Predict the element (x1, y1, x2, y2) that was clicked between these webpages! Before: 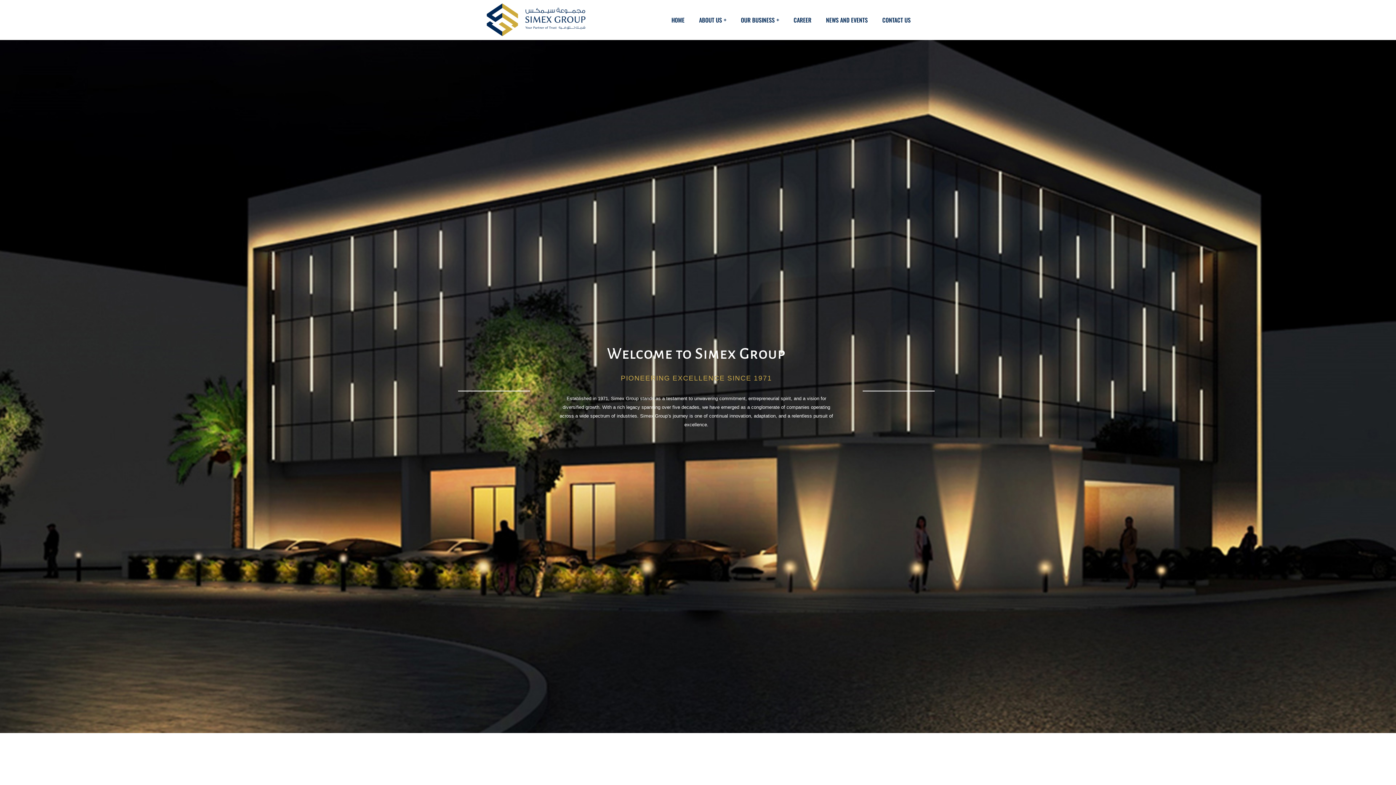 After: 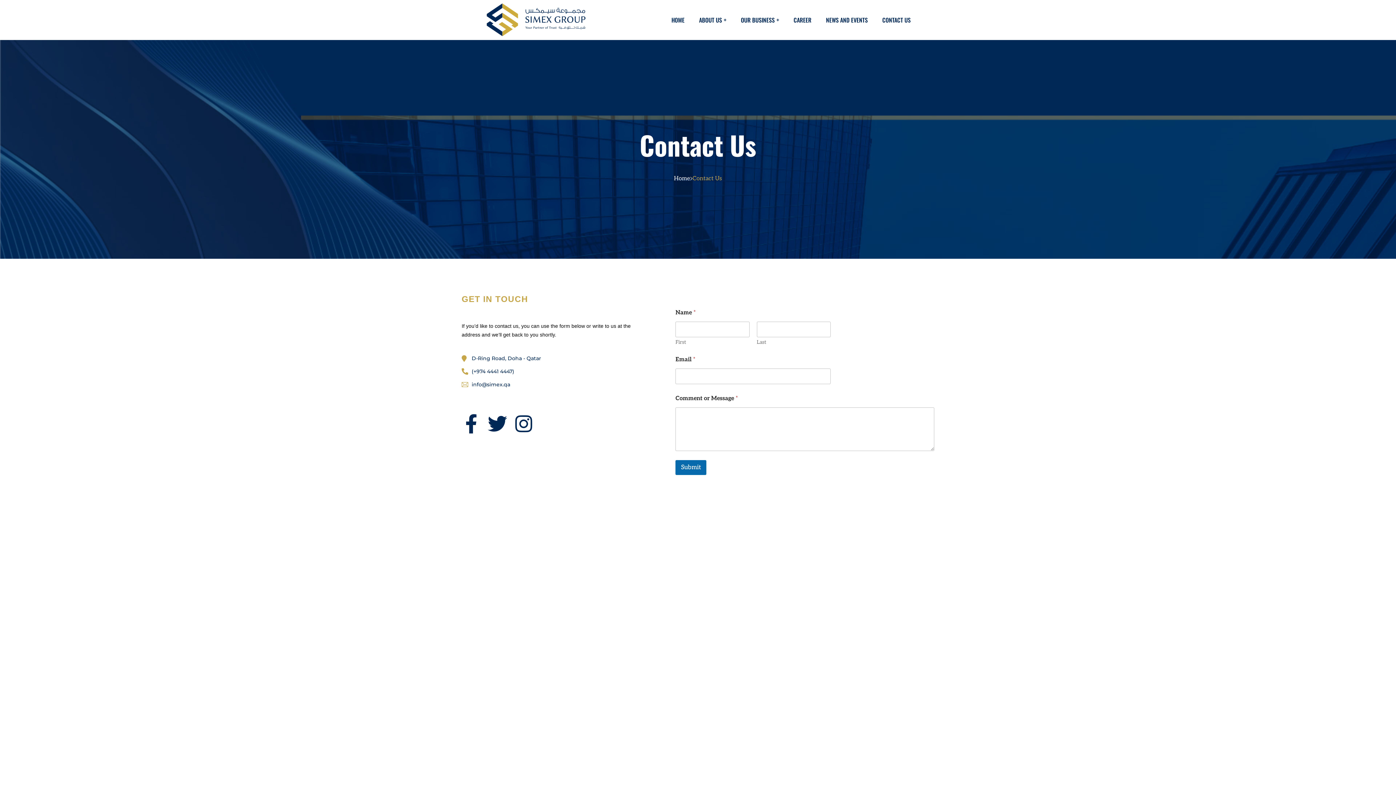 Action: bbox: (882, 0, 910, 40) label: CONTACT US